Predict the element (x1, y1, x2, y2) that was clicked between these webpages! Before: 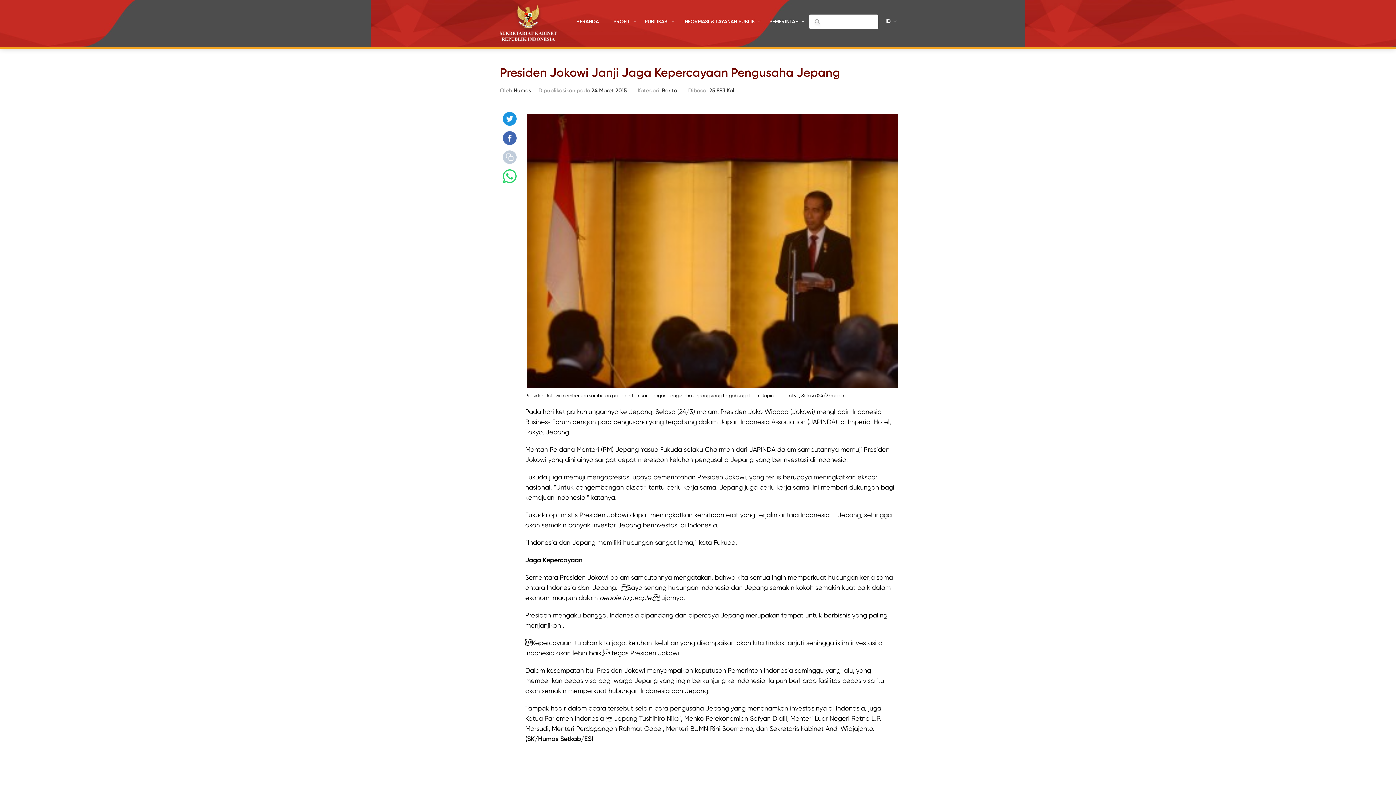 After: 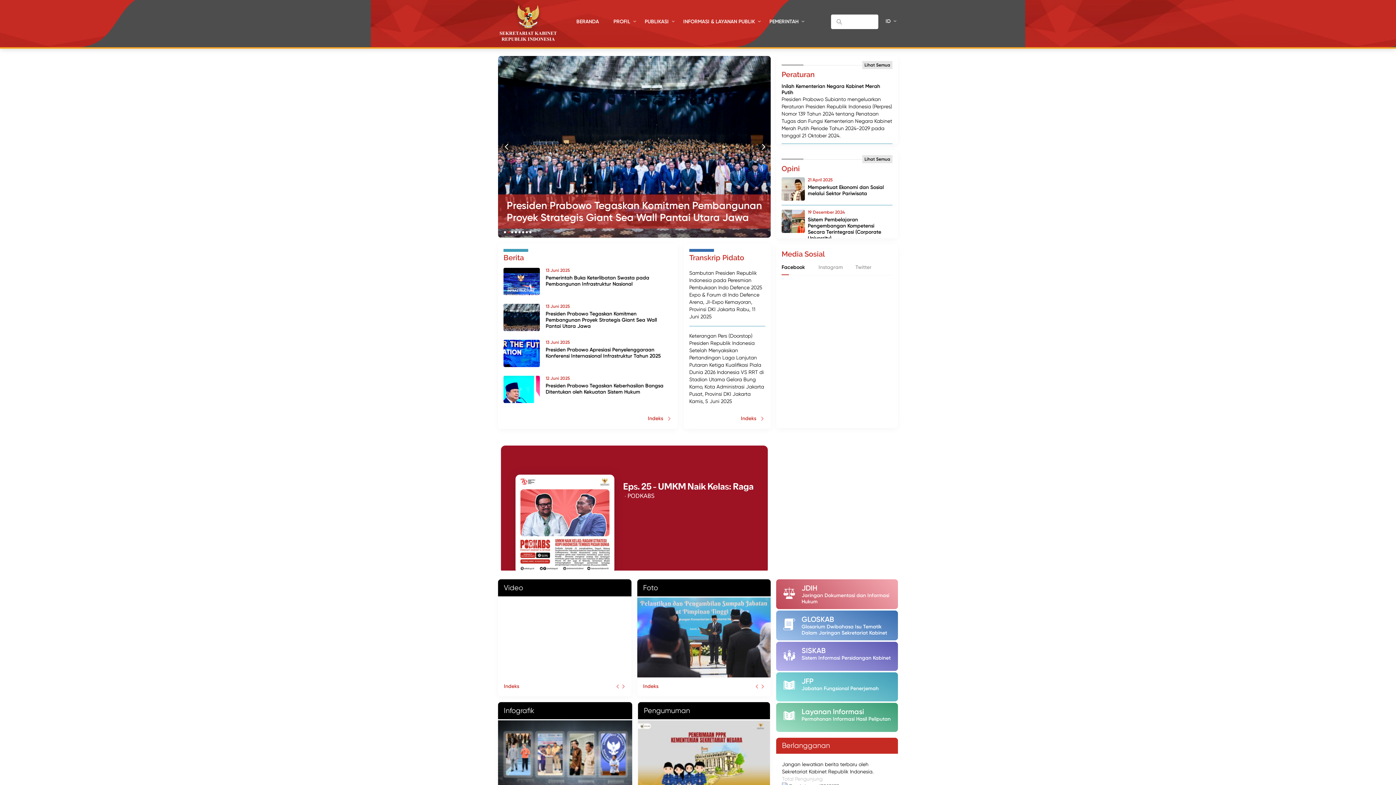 Action: bbox: (498, 3, 558, 43)